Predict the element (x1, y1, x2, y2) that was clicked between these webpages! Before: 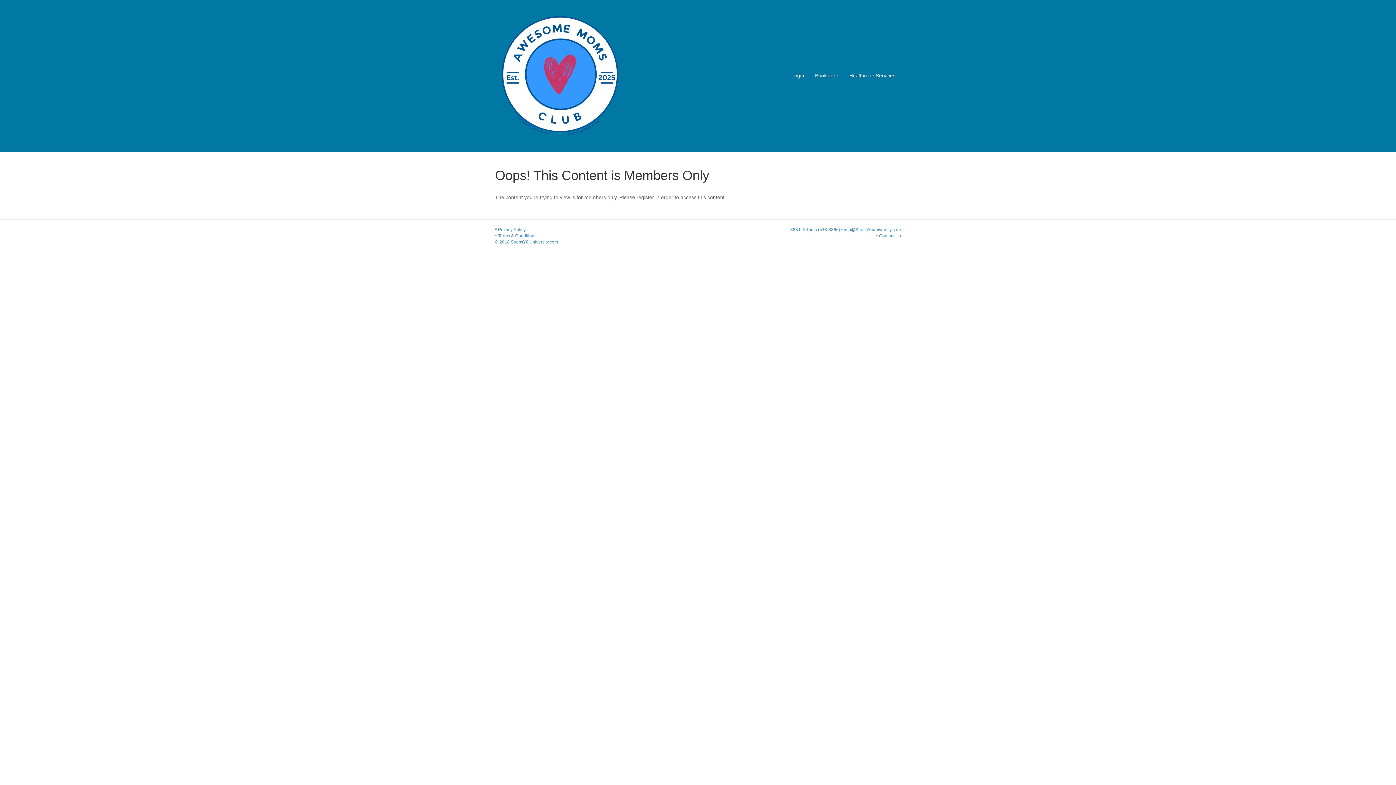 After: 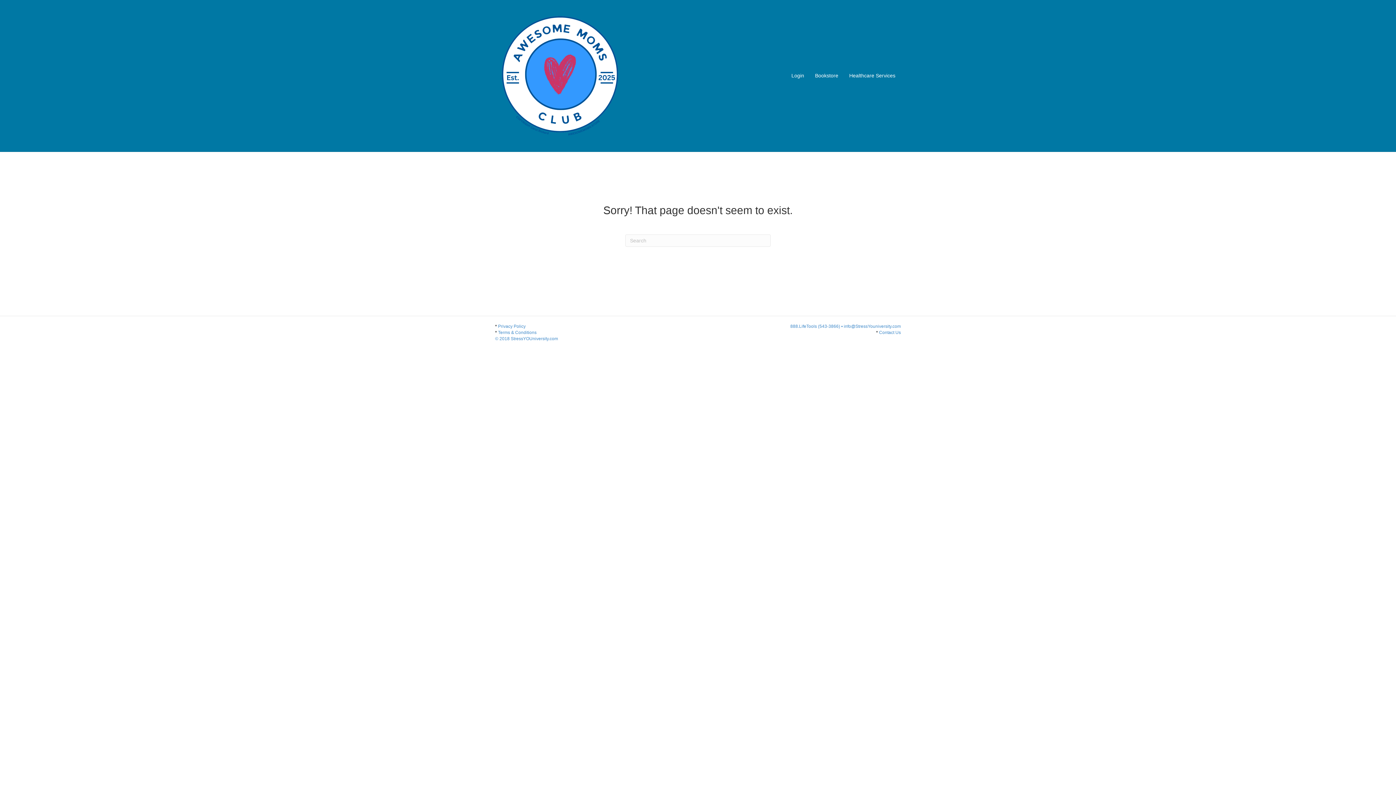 Action: bbox: (498, 227, 525, 232) label: Privacy Policy